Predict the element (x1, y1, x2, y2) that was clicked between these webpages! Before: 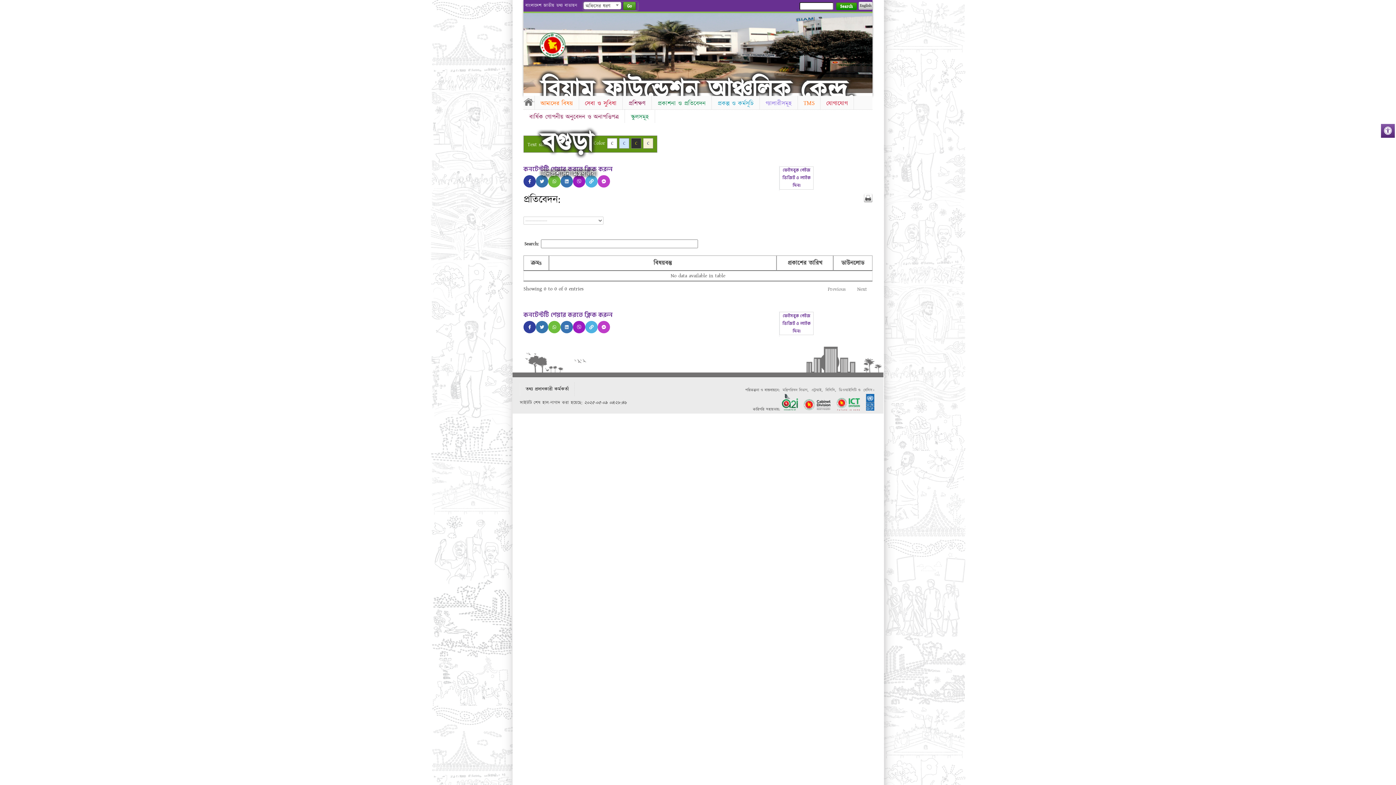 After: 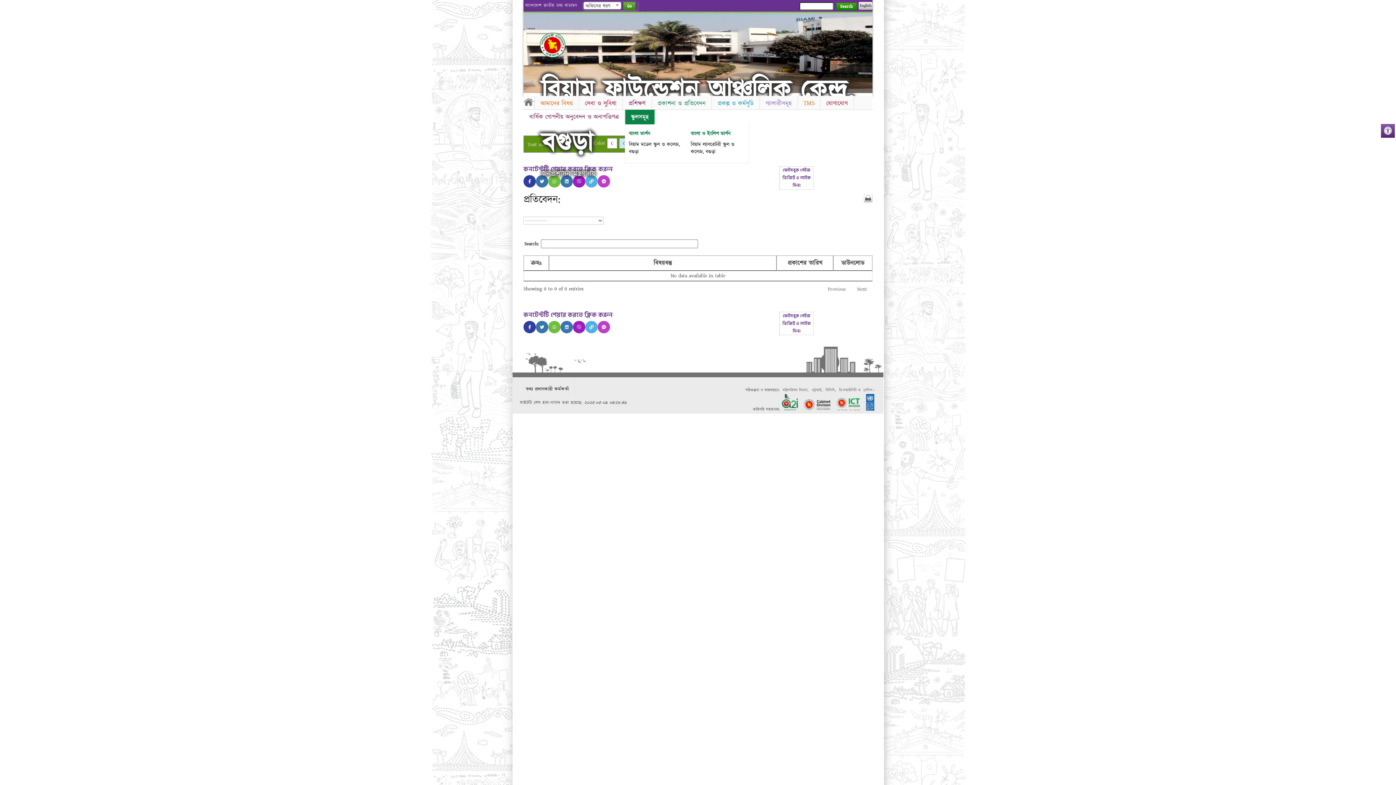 Action: bbox: (625, 109, 654, 124) label: স্কুলসমূহ